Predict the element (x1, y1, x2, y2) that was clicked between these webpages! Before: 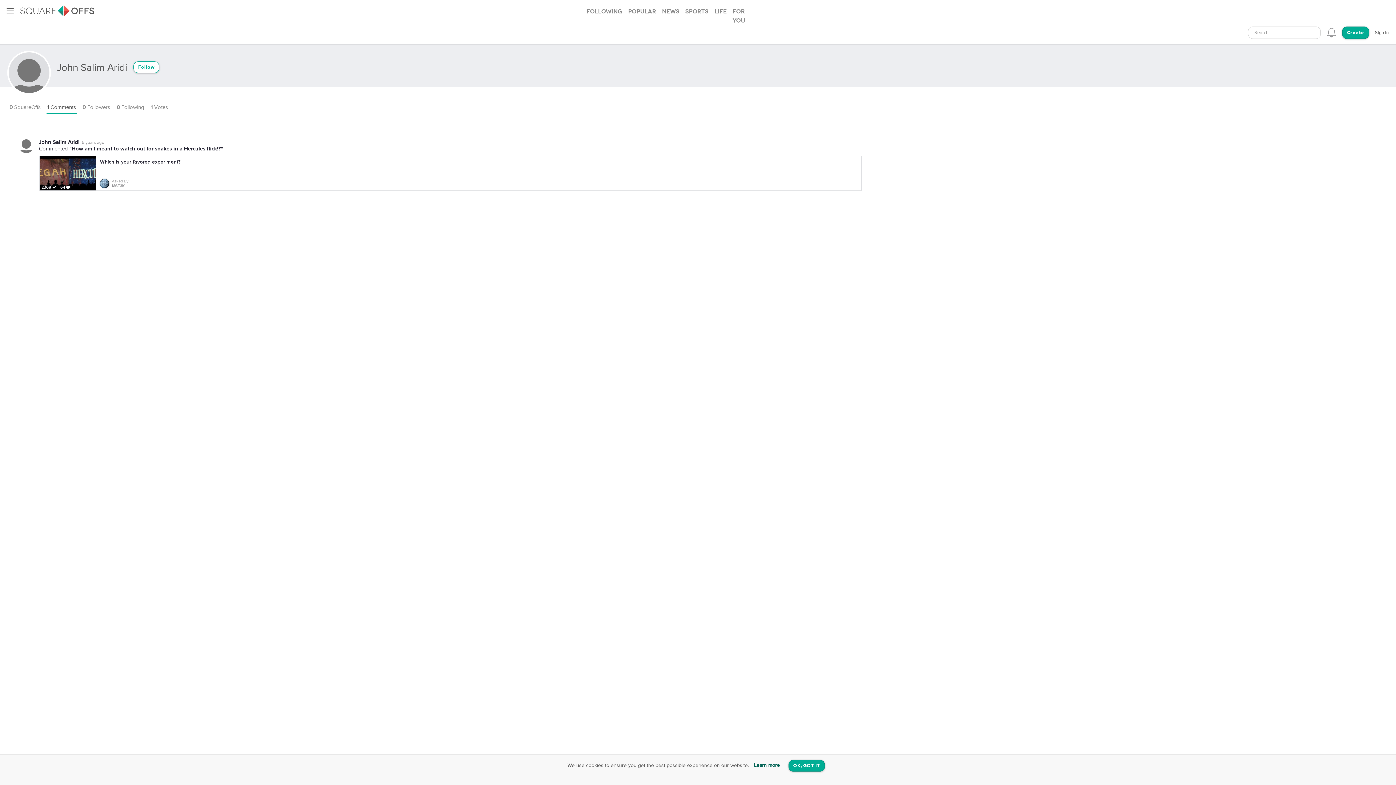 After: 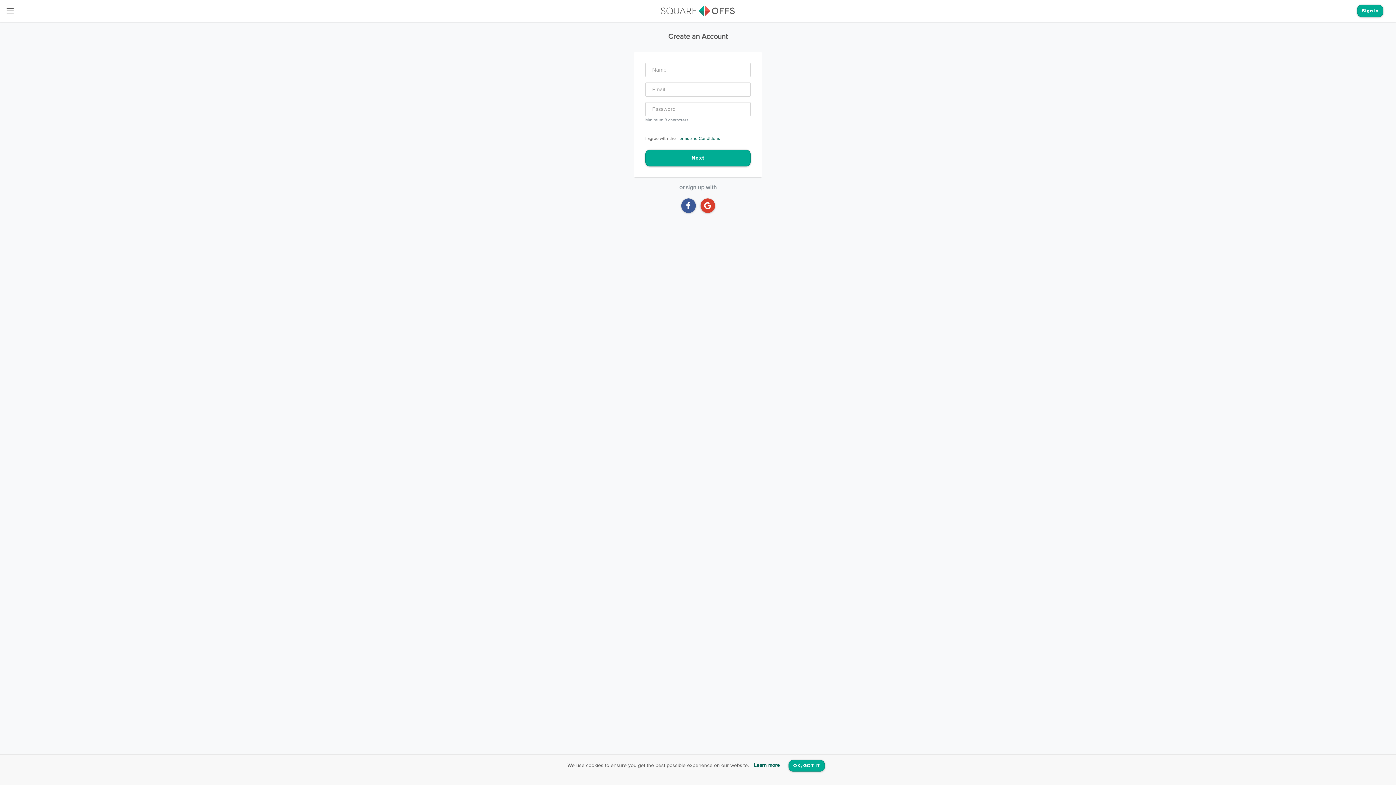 Action: bbox: (1337, 21, 1374, 43) label: Create